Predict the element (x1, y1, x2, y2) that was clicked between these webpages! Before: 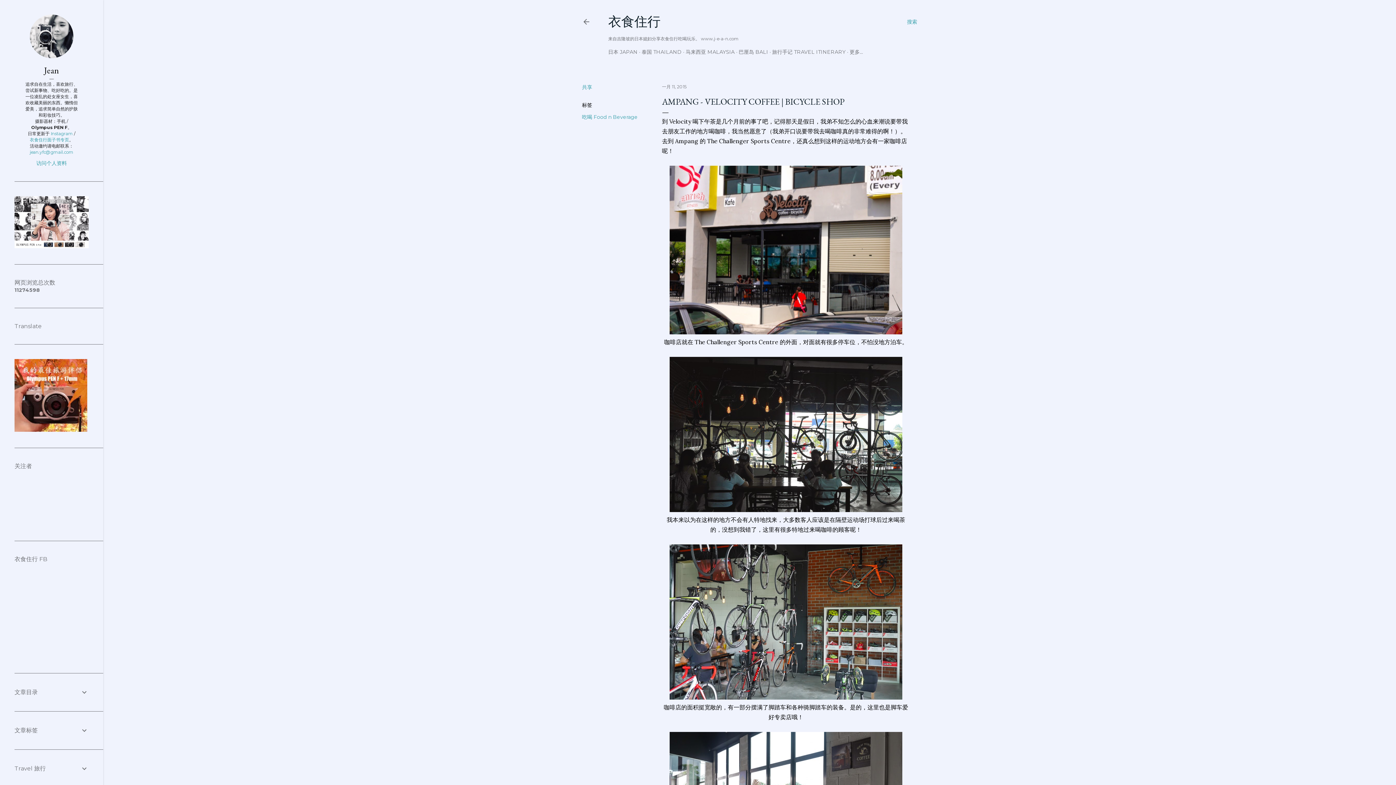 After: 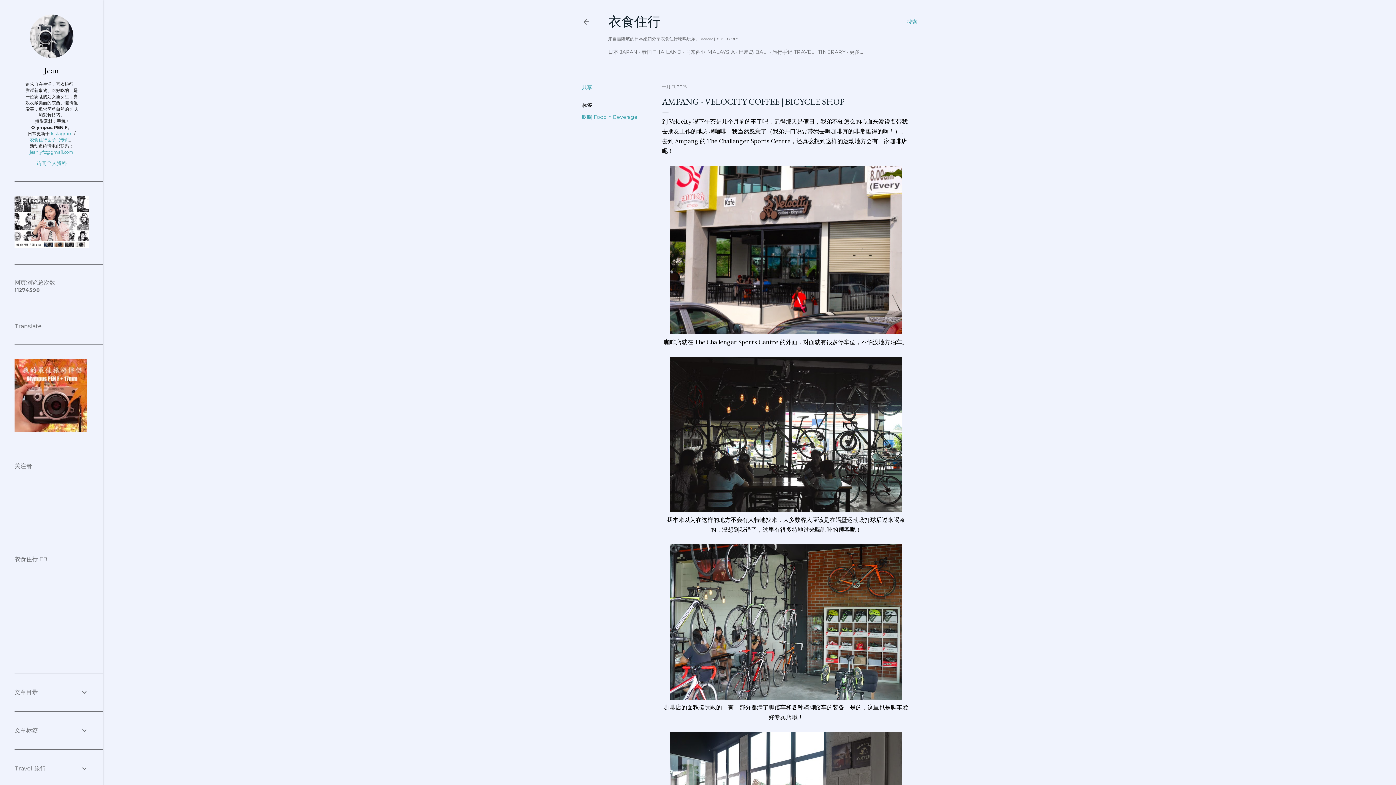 Action: bbox: (29, 149, 73, 154) label: jean.yfc@gmail.com